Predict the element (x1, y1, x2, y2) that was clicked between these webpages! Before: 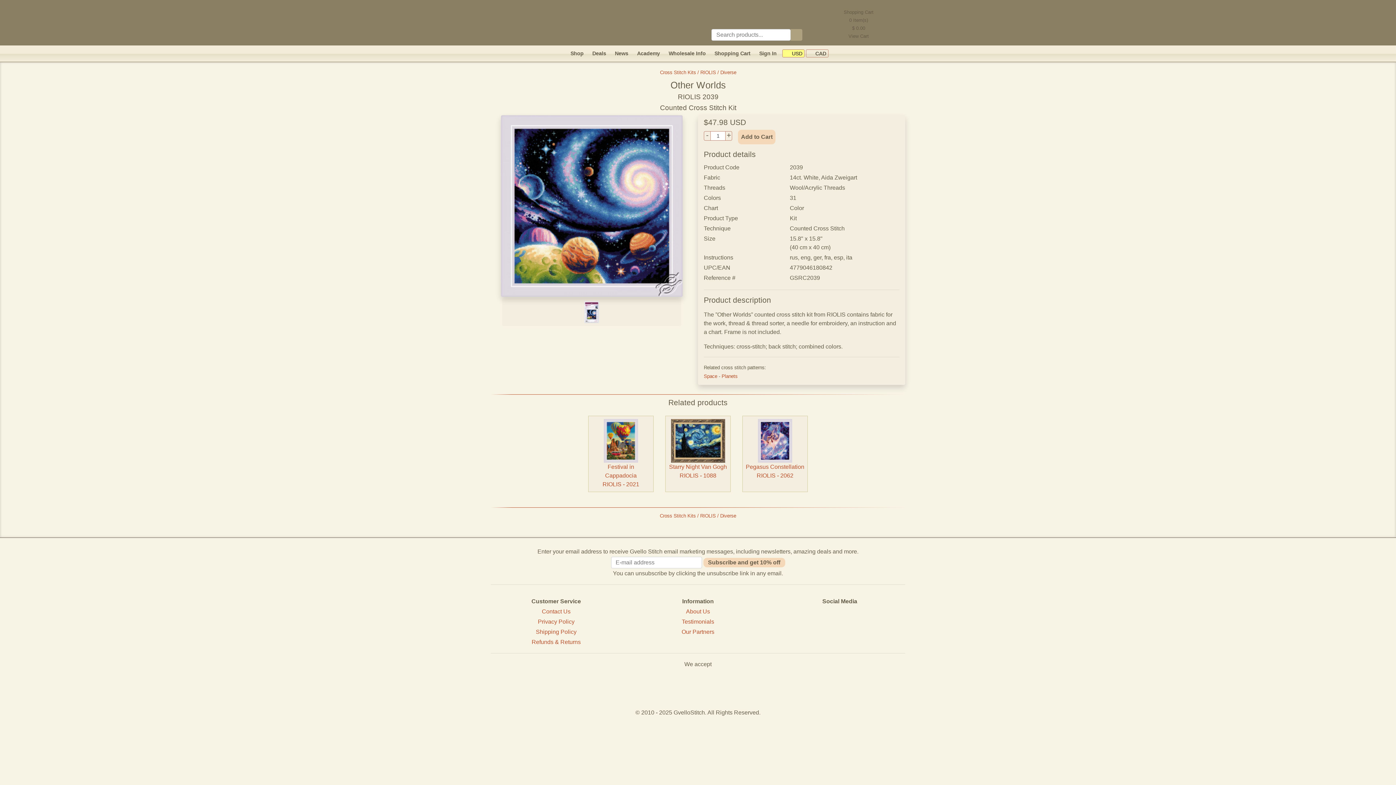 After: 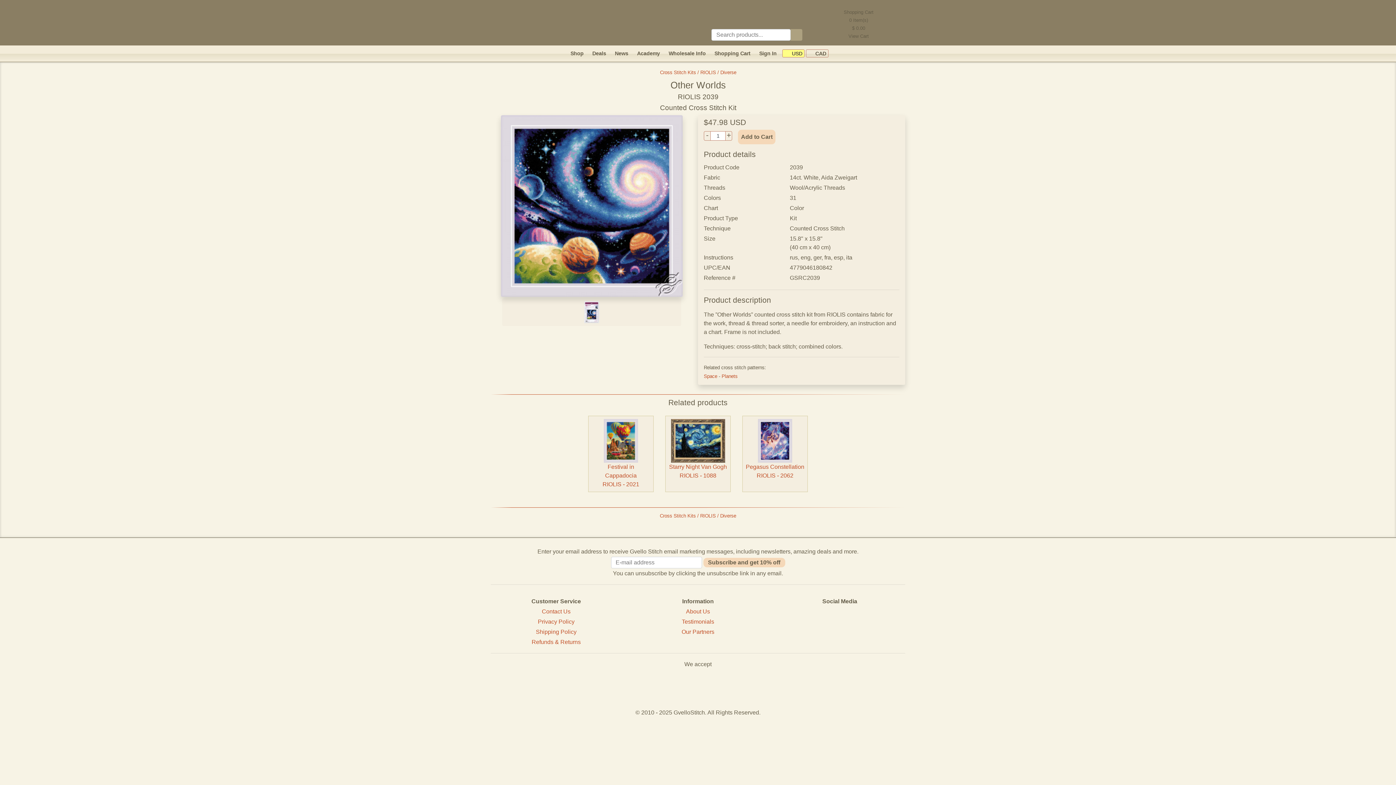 Action: bbox: (828, 625, 851, 631)